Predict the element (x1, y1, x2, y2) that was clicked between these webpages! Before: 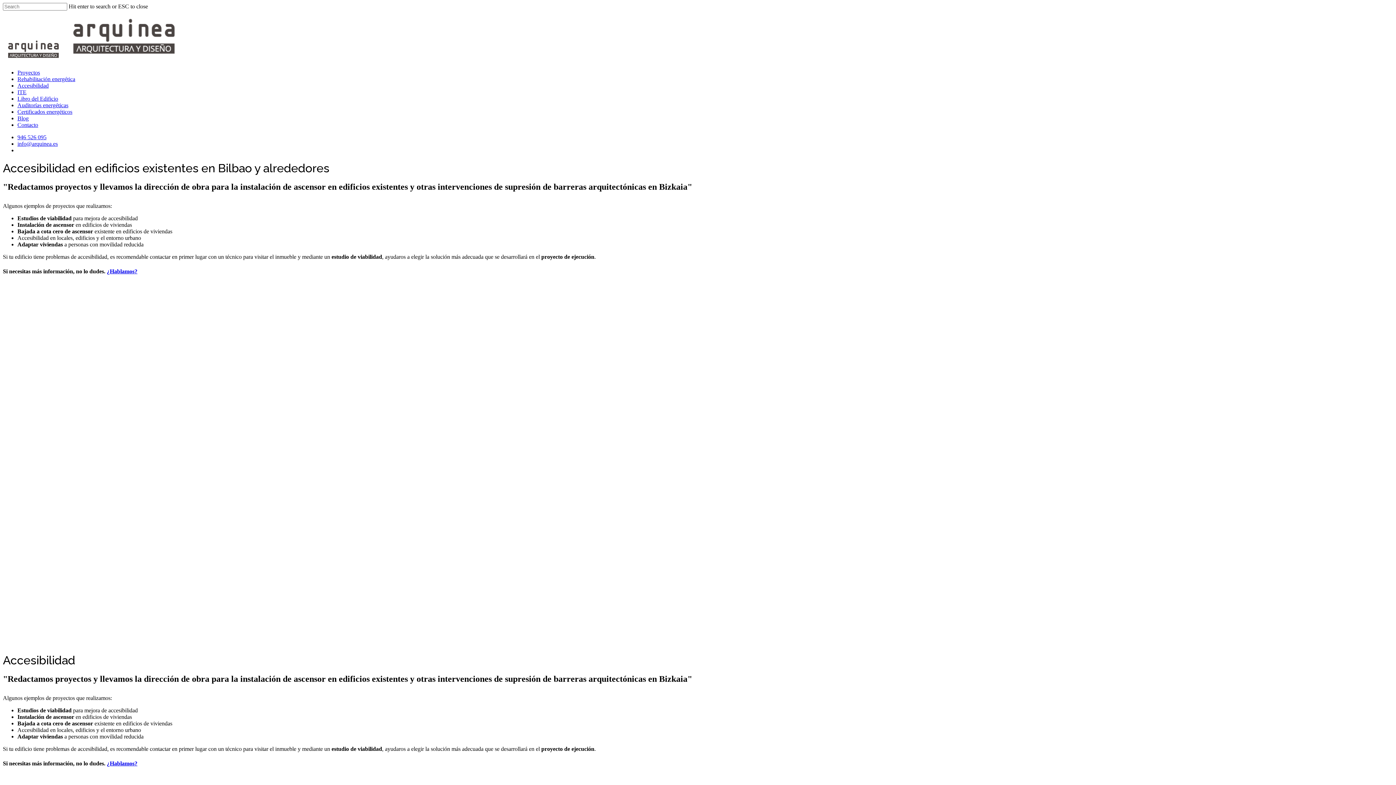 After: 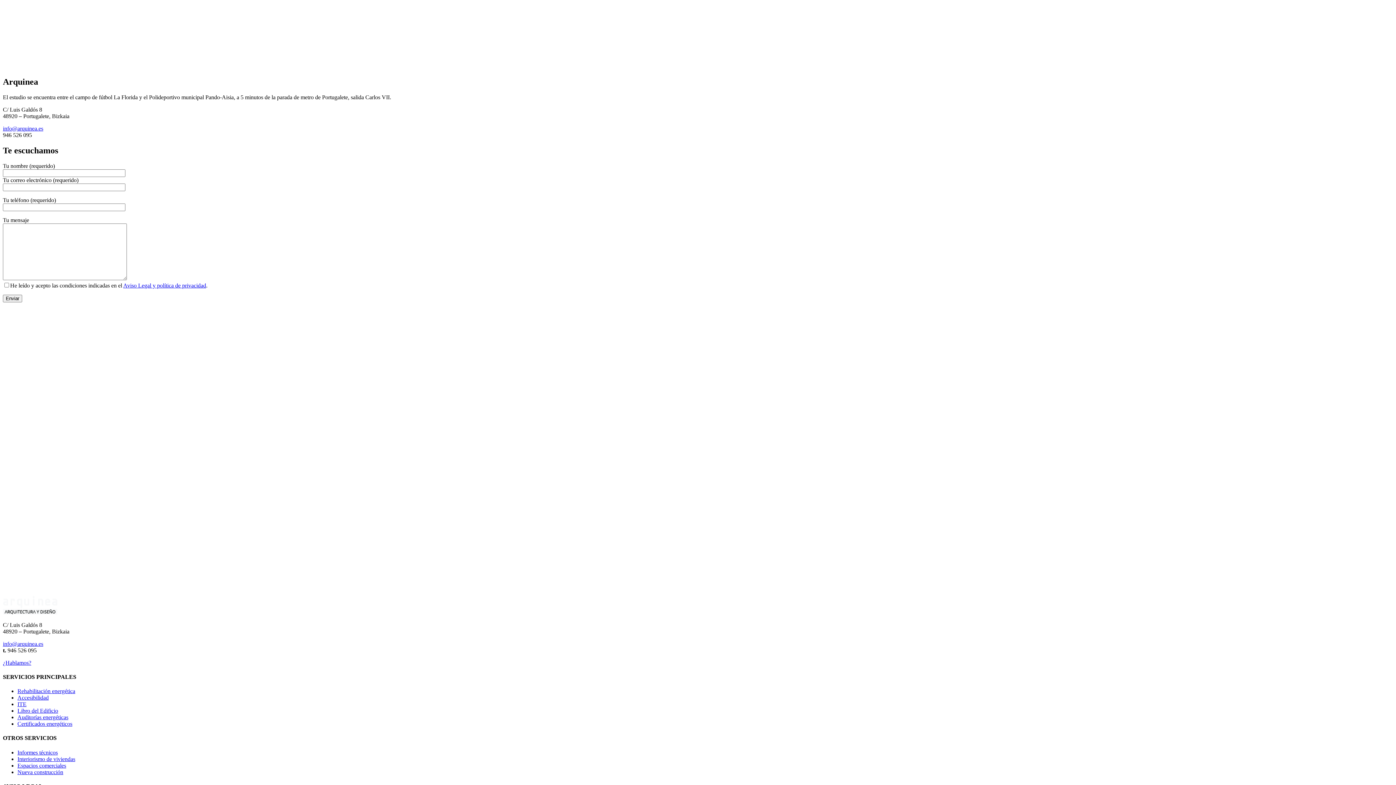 Action: bbox: (17, 121, 38, 128) label: Contacto